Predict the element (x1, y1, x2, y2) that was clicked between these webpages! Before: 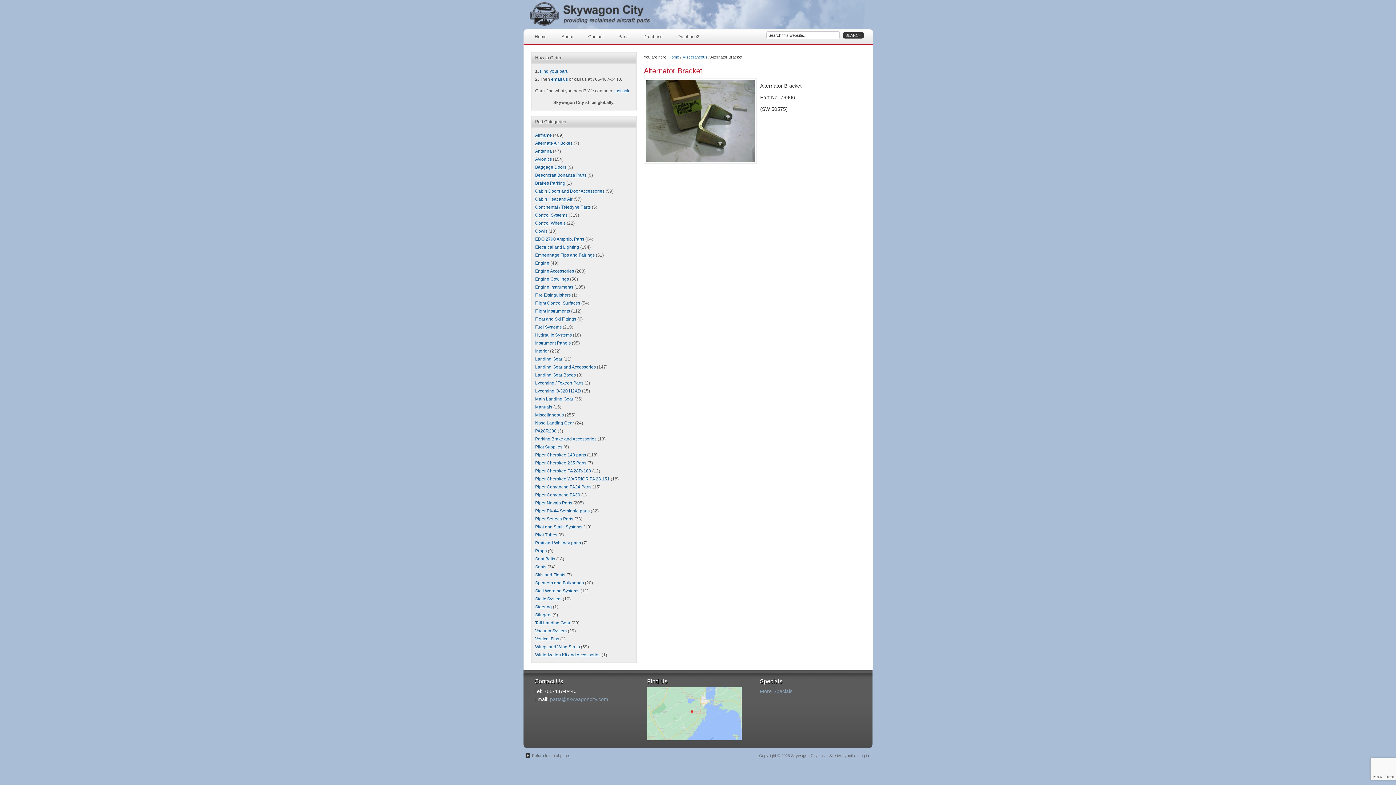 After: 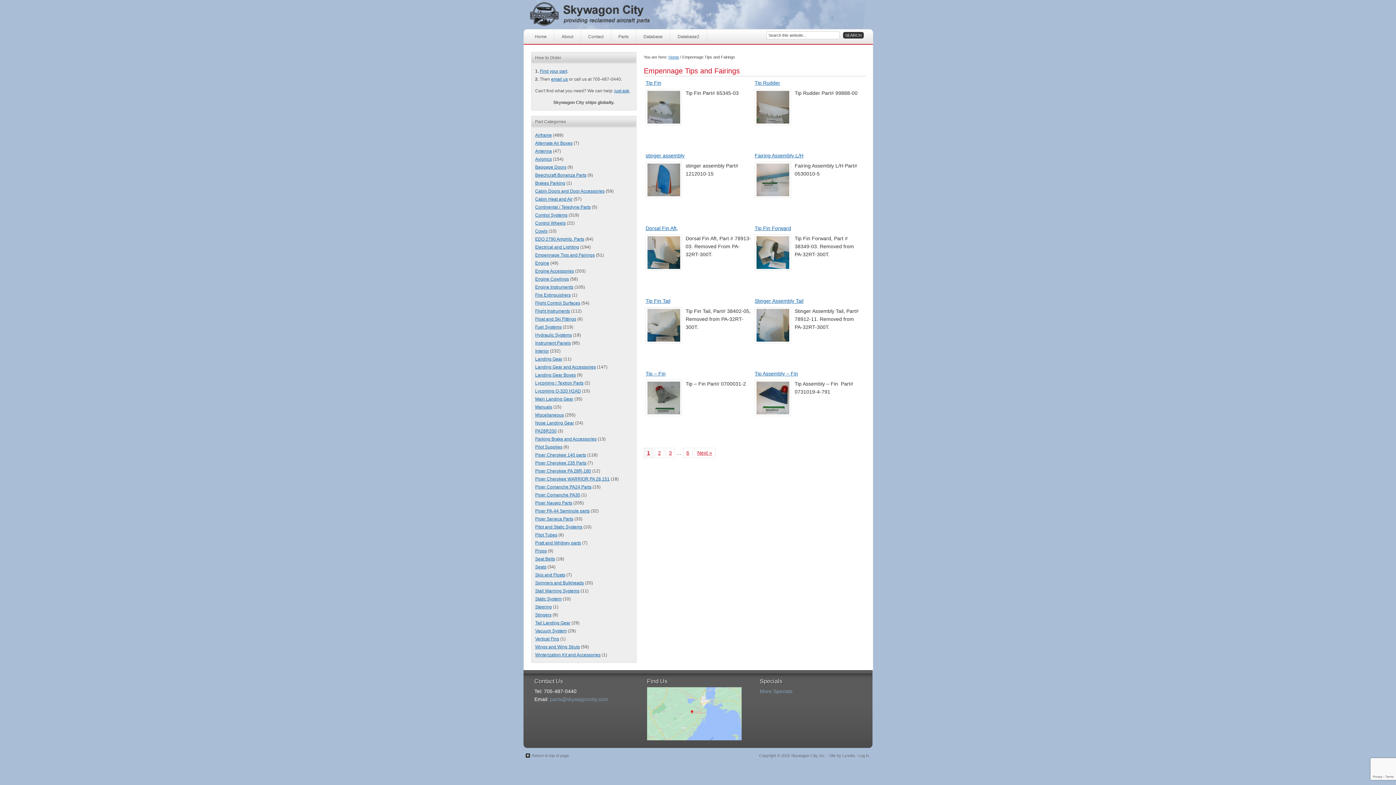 Action: label: Empennage Tips and Fairings bbox: (535, 252, 594, 257)